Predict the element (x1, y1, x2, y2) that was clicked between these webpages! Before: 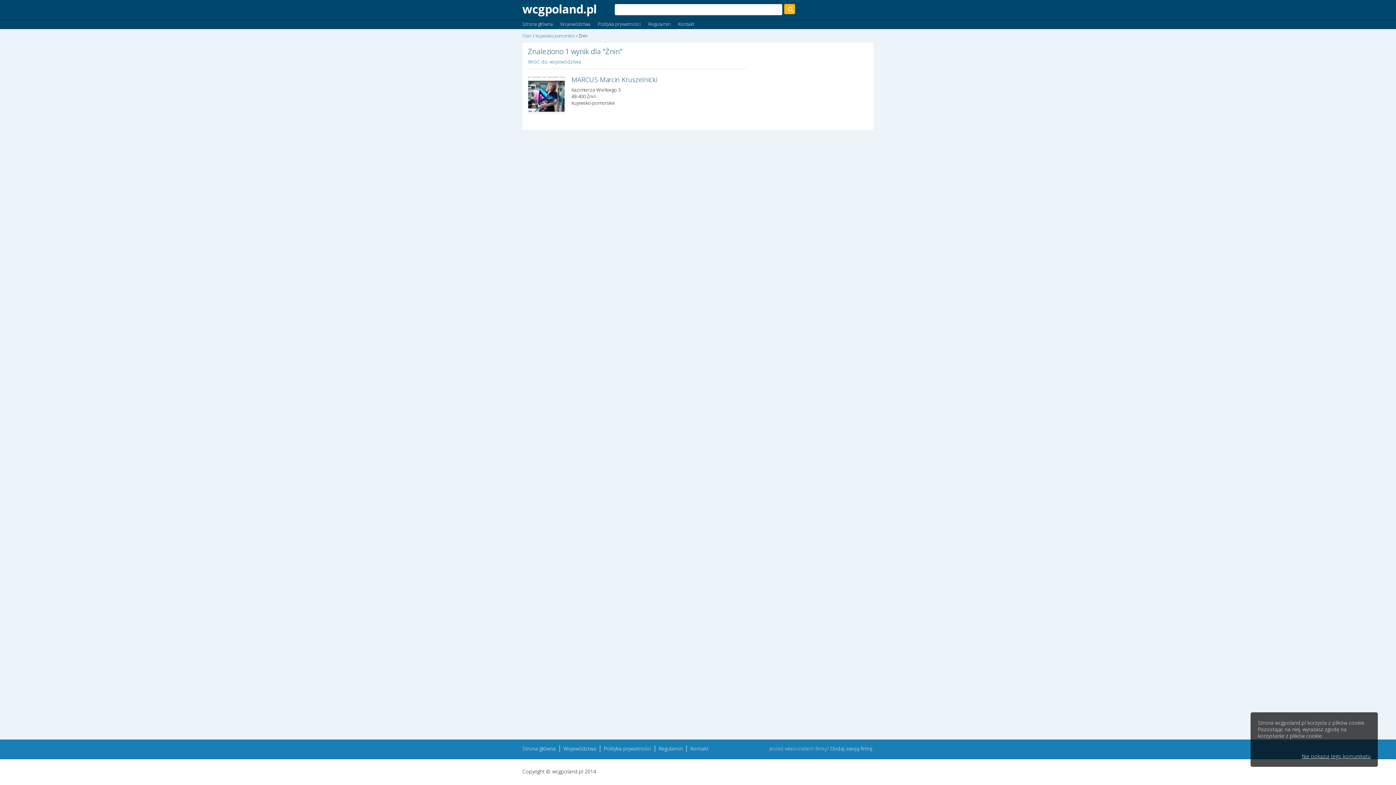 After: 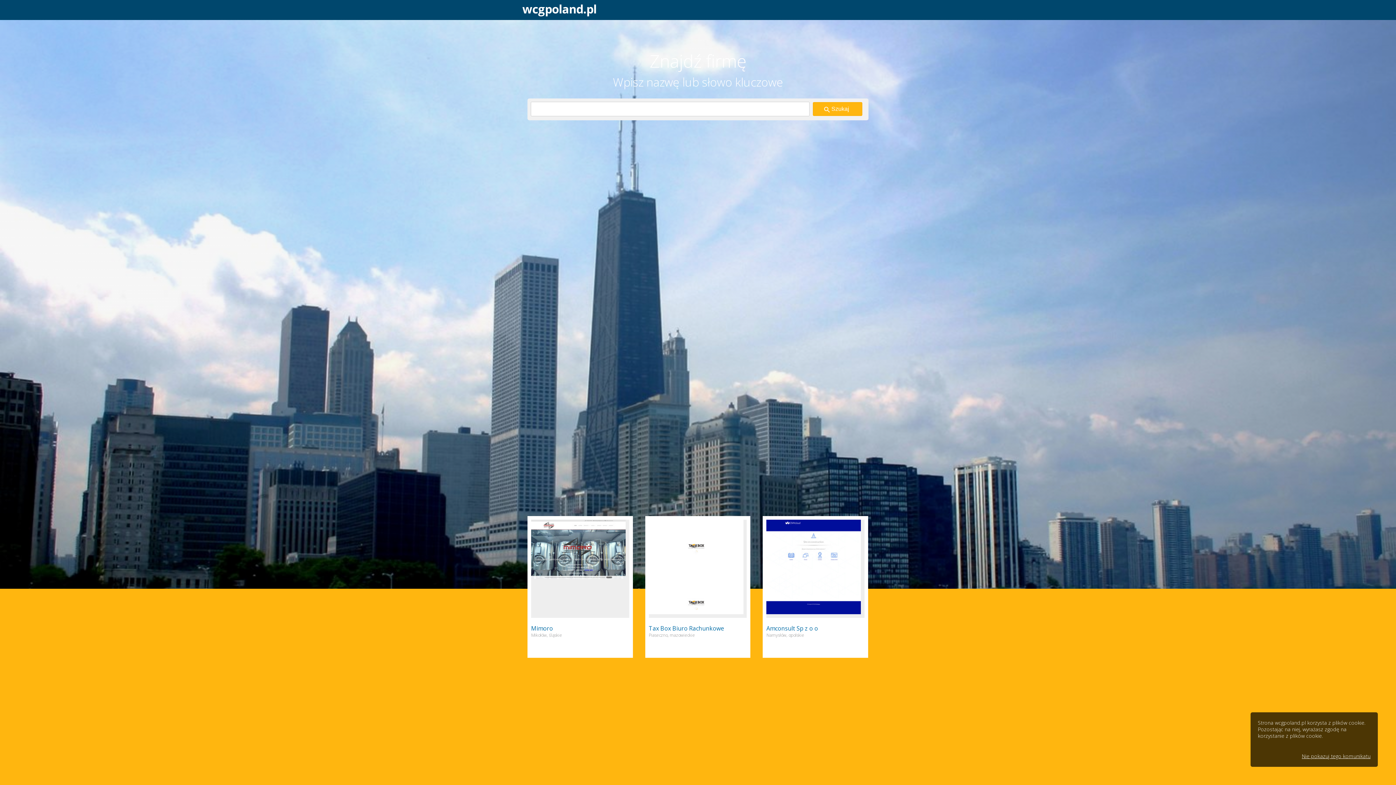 Action: bbox: (522, 20, 553, 27) label: Strona główna